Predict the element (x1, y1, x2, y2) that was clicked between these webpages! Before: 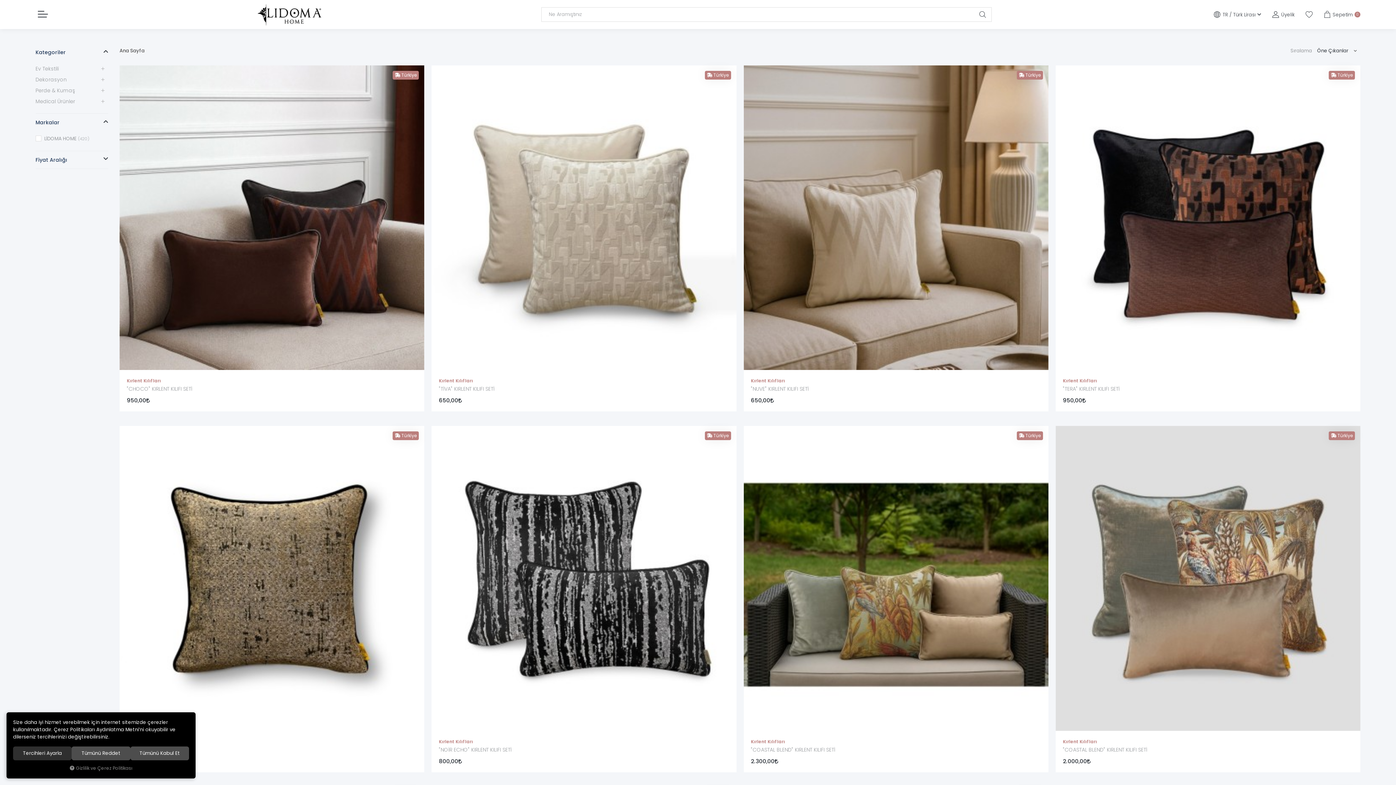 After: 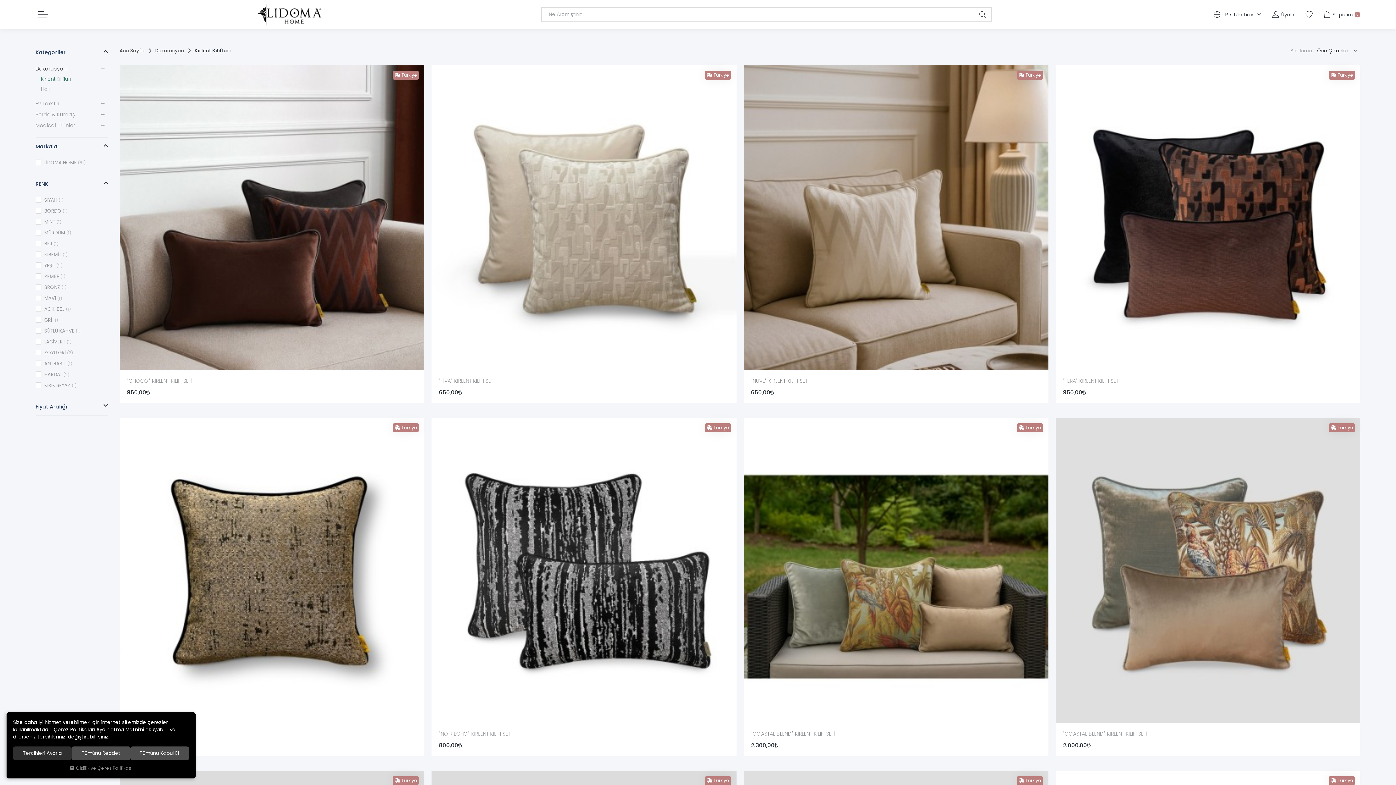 Action: bbox: (126, 738, 417, 745) label: Kırlent Kılıfları